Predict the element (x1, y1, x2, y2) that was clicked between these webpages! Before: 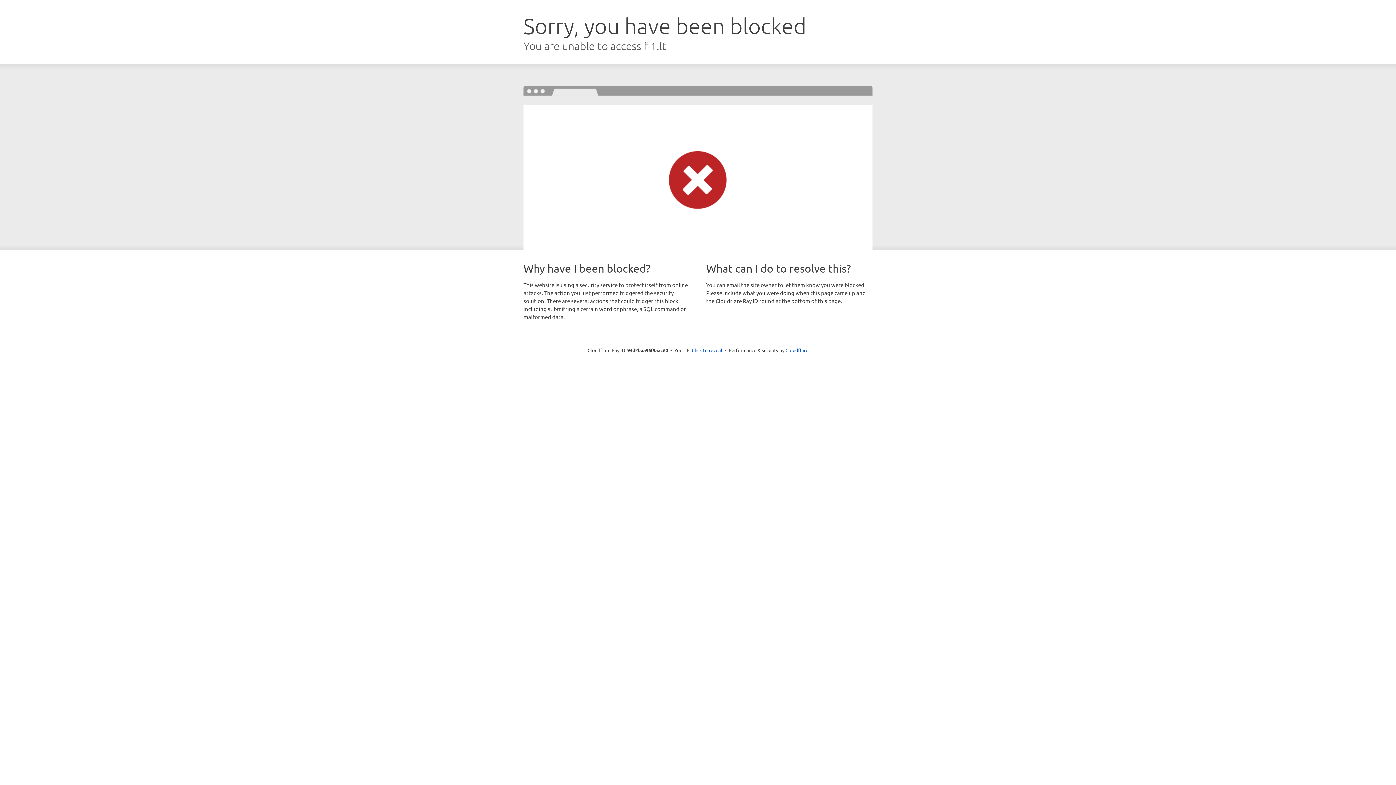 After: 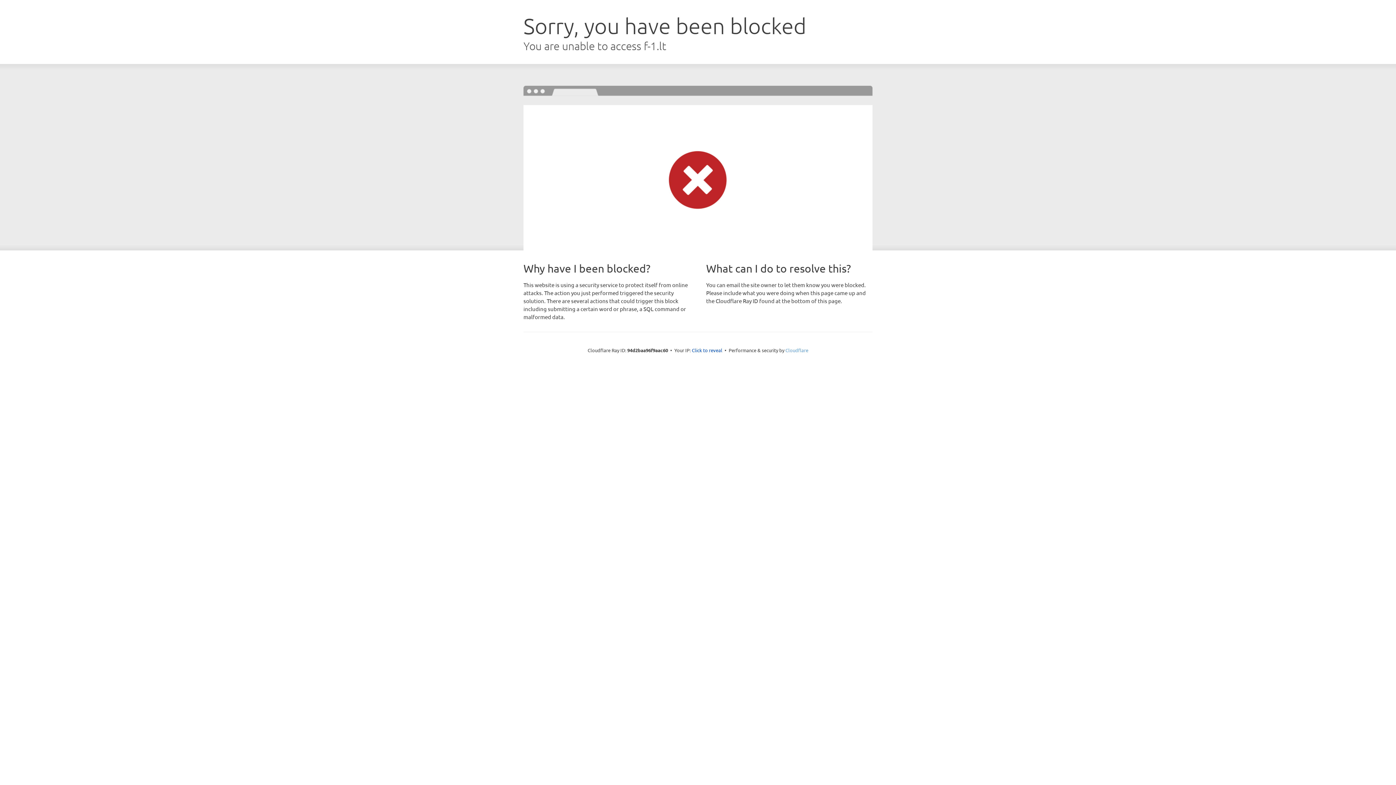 Action: bbox: (785, 347, 808, 353) label: Cloudflare